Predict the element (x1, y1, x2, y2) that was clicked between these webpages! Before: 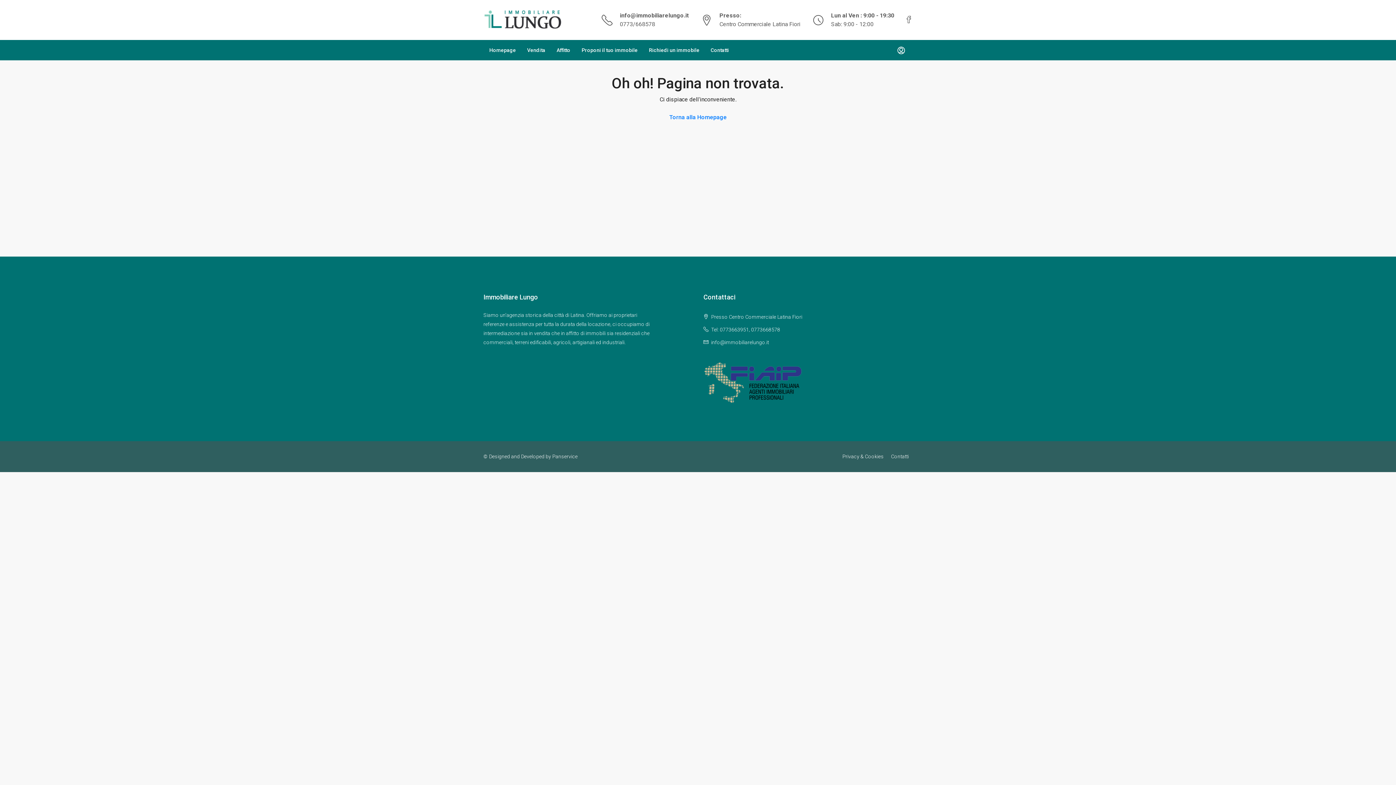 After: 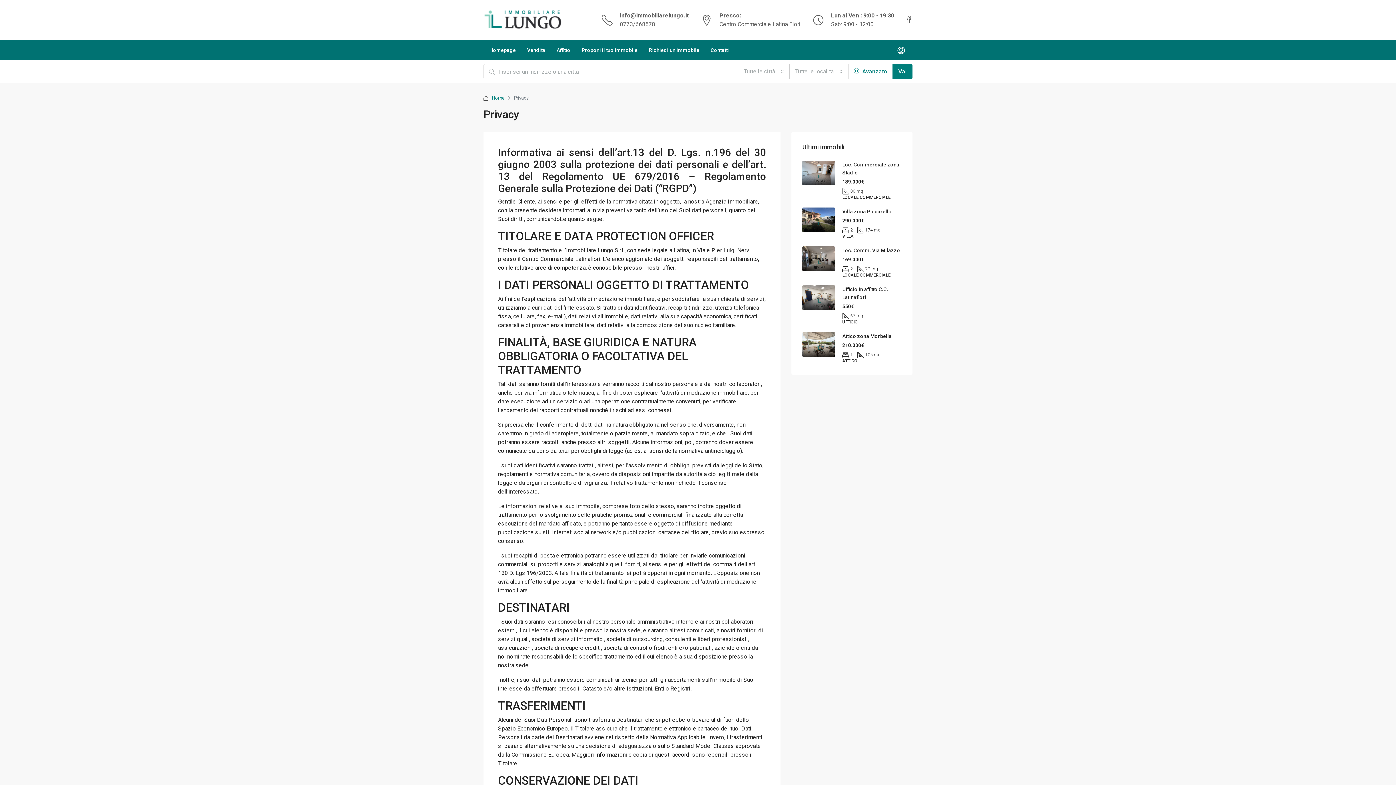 Action: bbox: (842, 453, 884, 459) label: Privacy & Cookies